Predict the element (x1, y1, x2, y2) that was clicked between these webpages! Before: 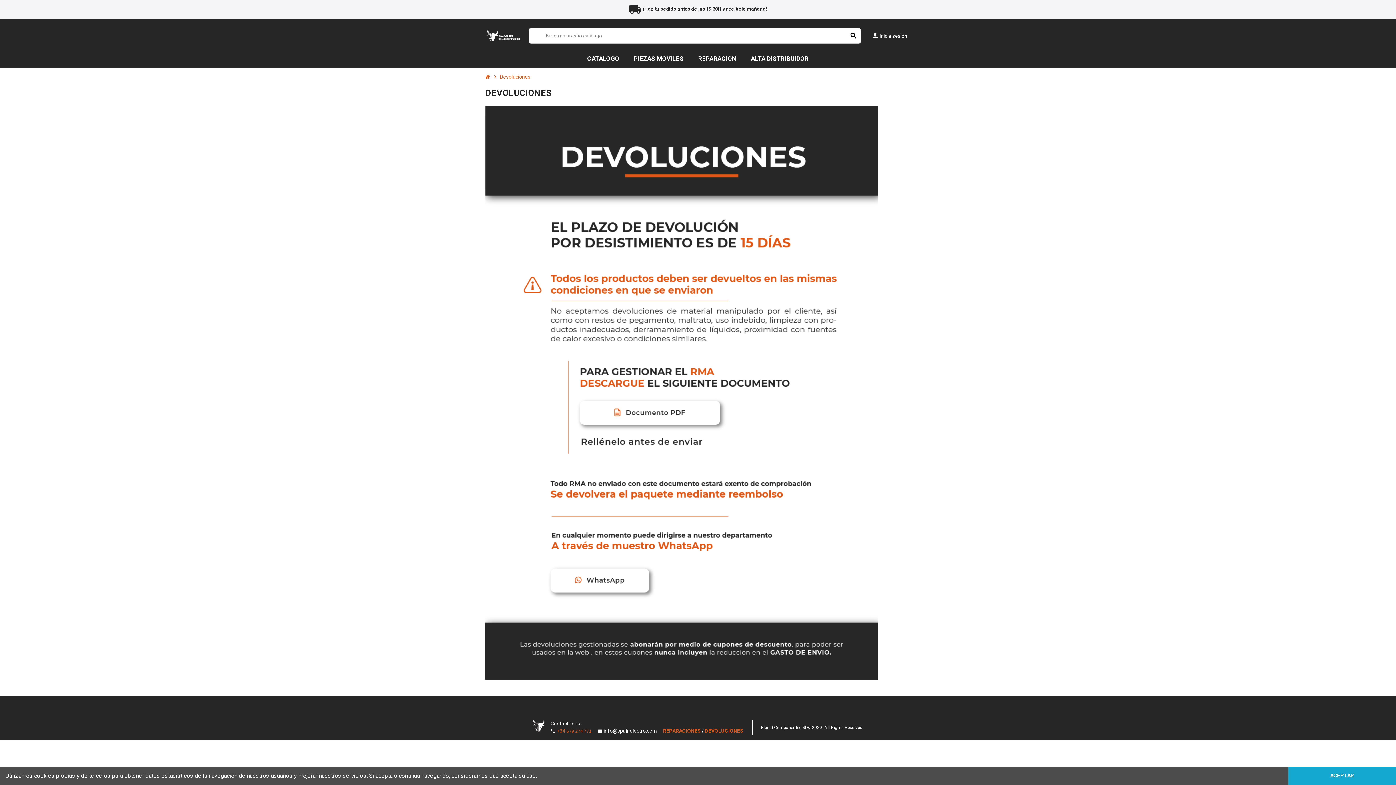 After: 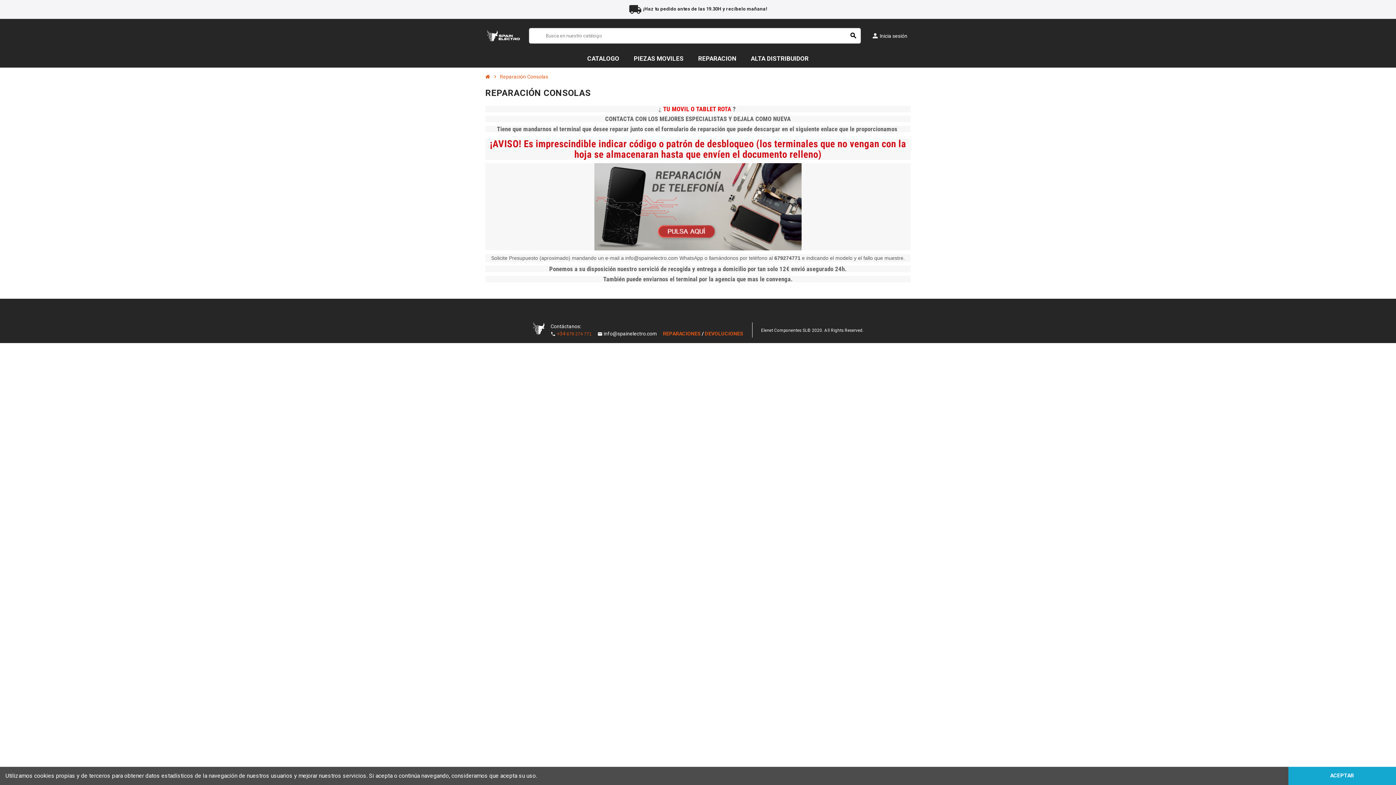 Action: label: REPARACIONES  bbox: (663, 728, 702, 734)